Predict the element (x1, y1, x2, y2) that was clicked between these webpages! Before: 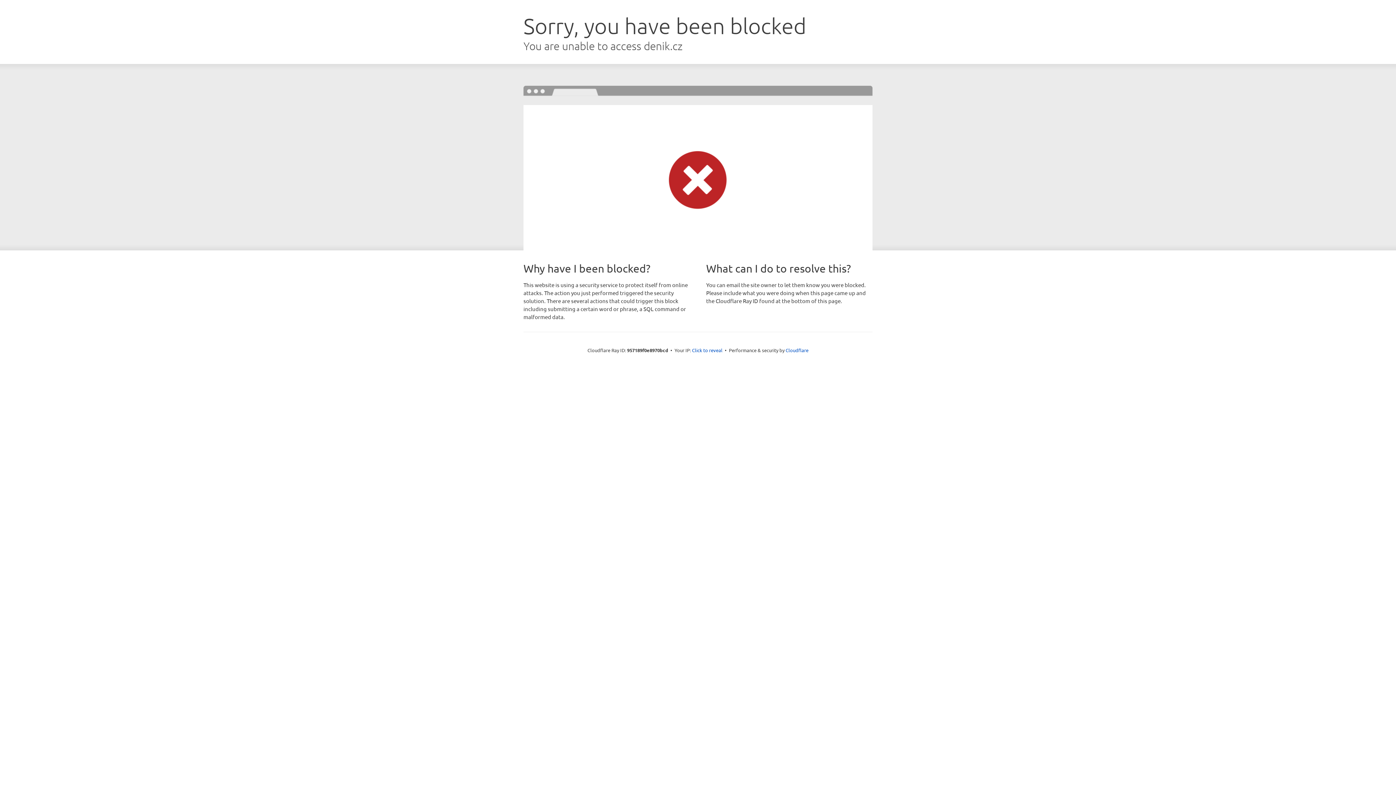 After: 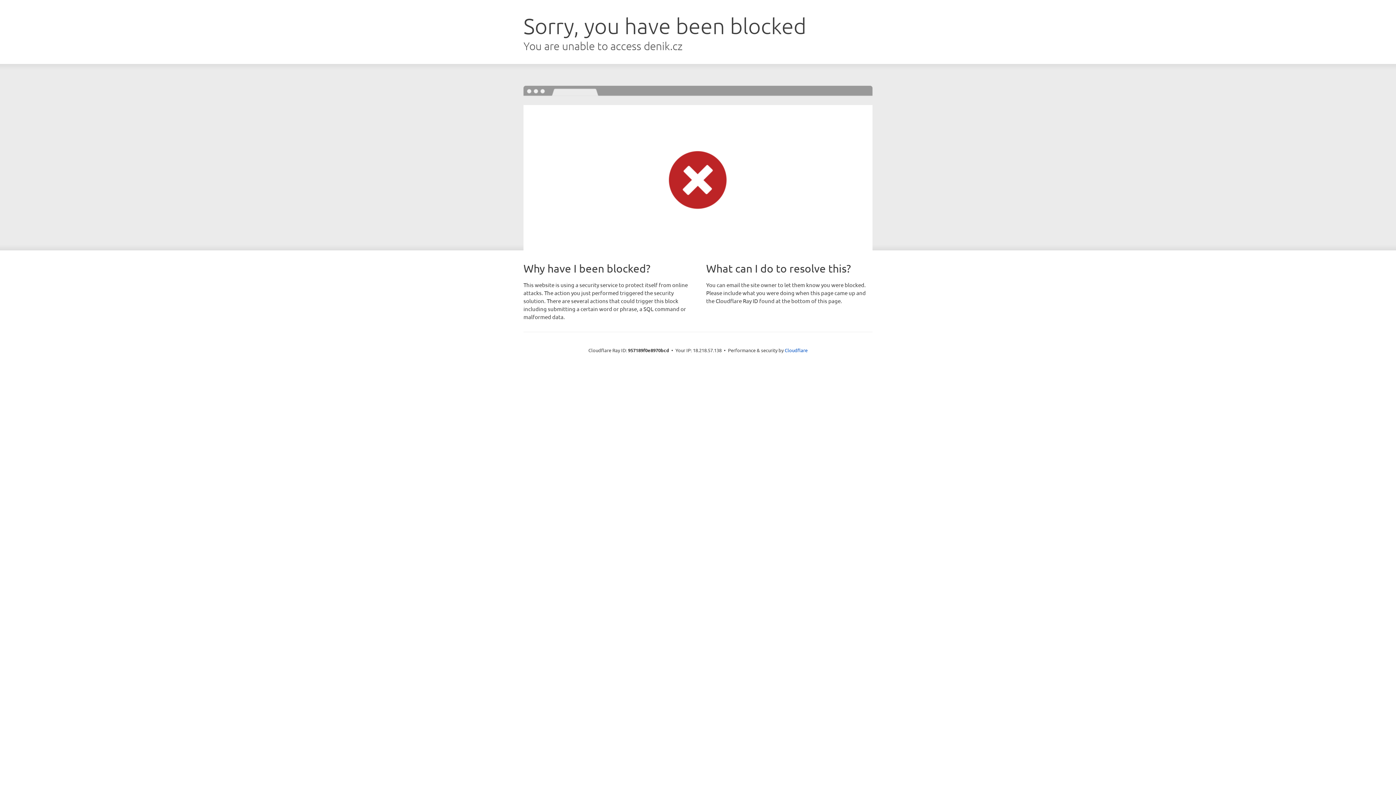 Action: label: Click to reveal bbox: (692, 346, 722, 353)